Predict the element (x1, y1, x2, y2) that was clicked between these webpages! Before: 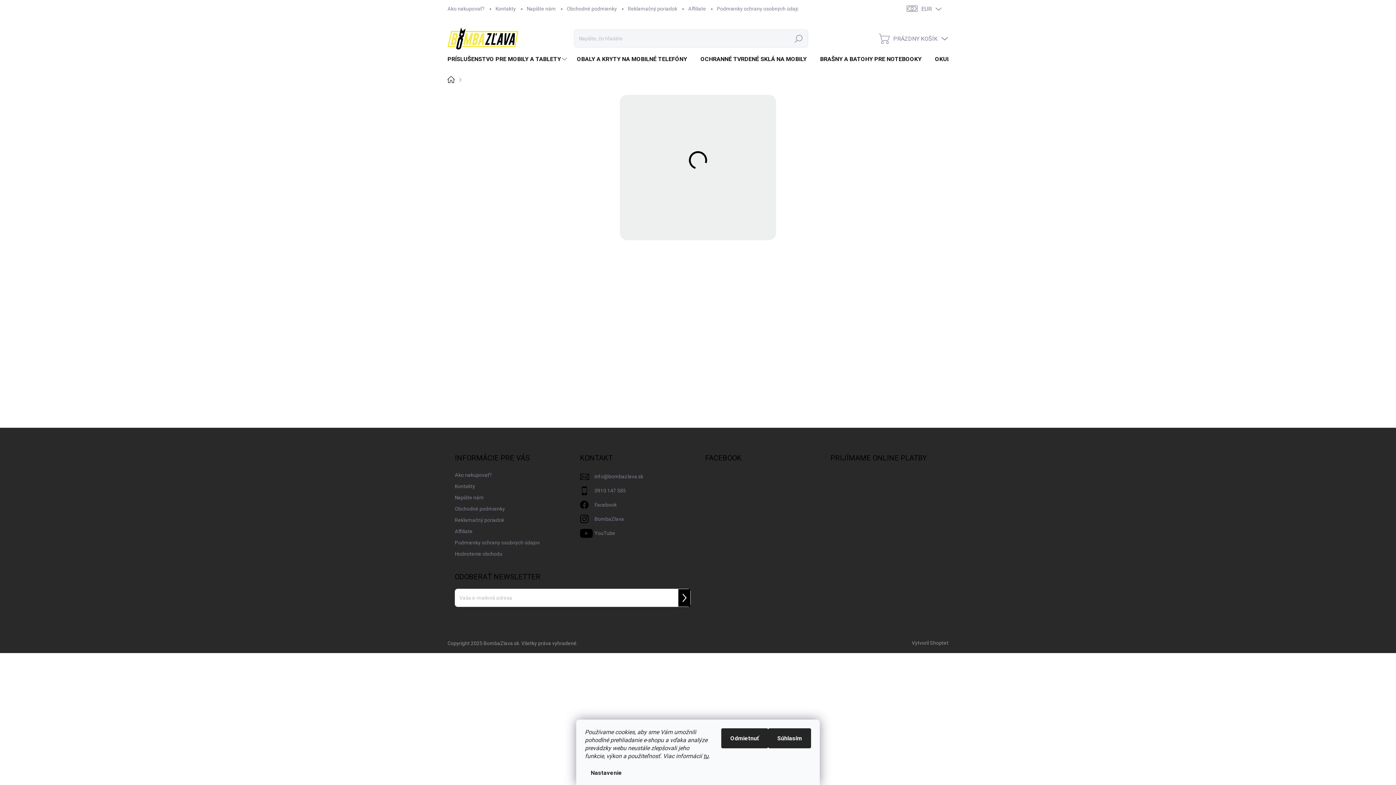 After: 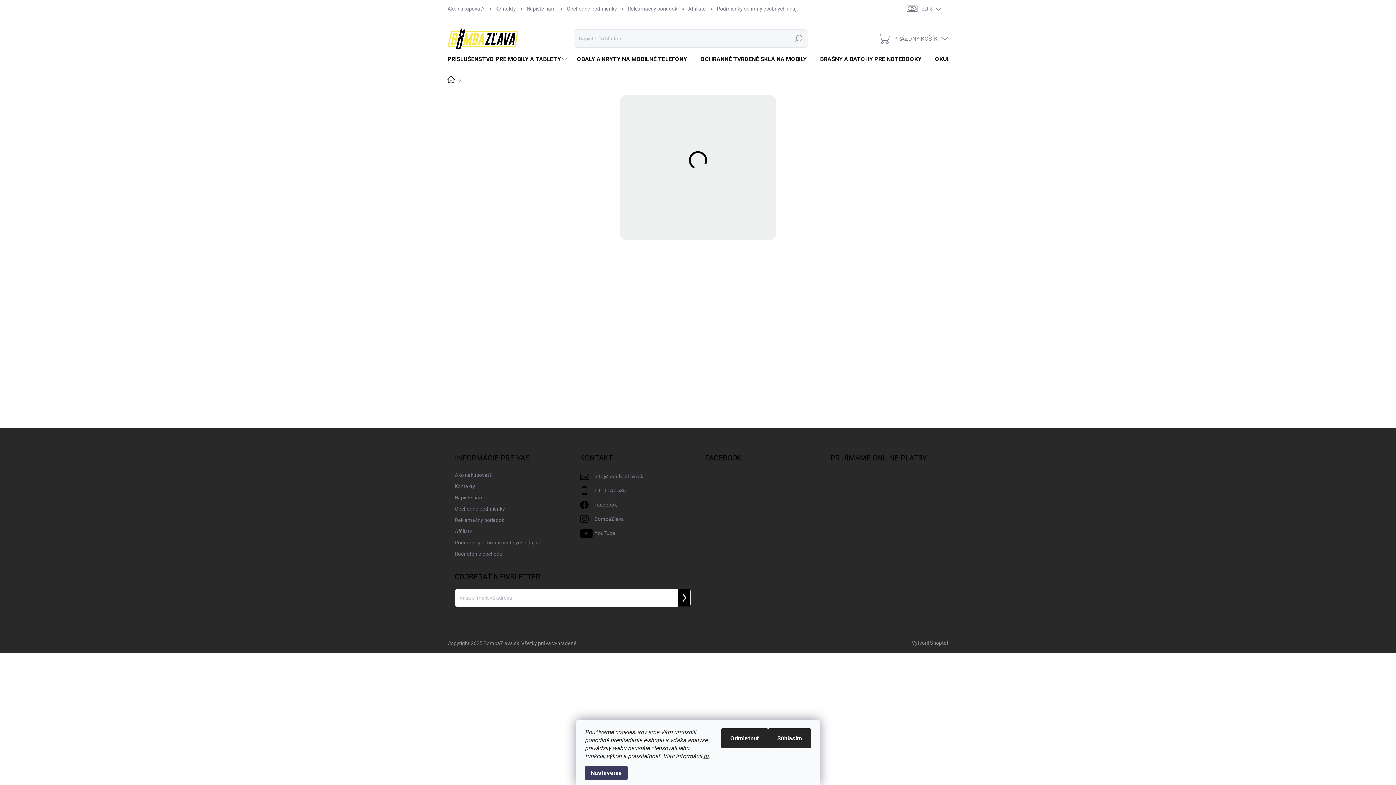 Action: bbox: (585, 766, 628, 780) label: Nastavenie